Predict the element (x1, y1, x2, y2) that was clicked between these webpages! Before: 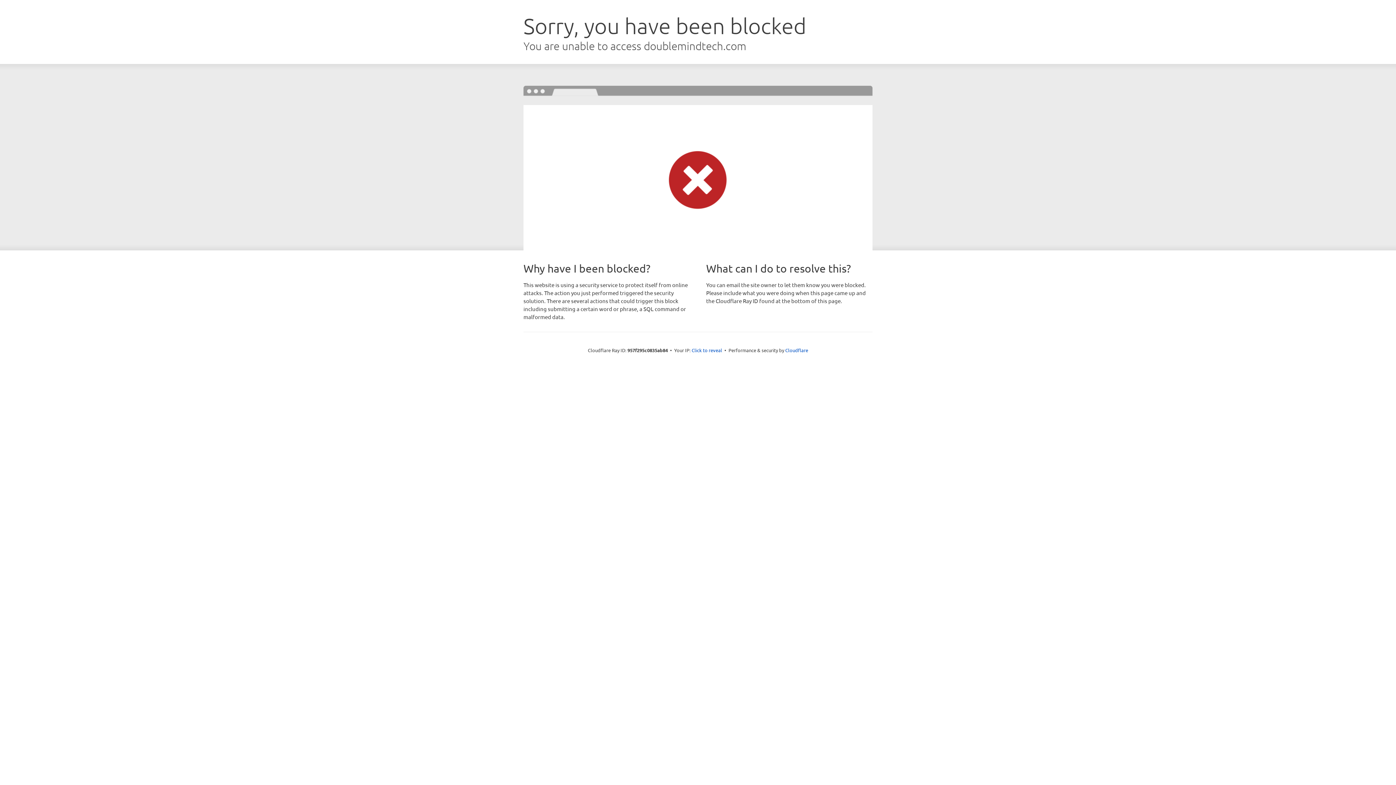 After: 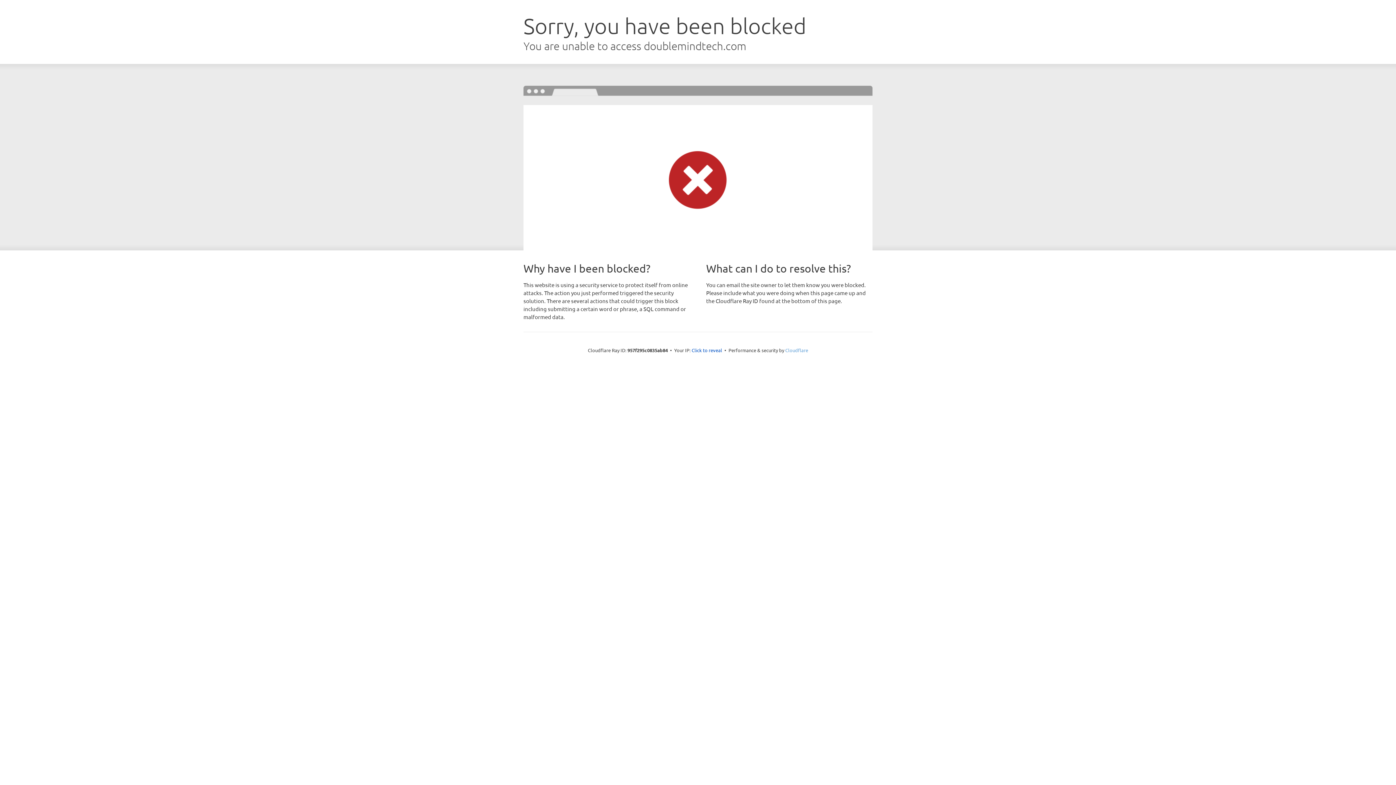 Action: label: Cloudflare bbox: (785, 347, 808, 353)